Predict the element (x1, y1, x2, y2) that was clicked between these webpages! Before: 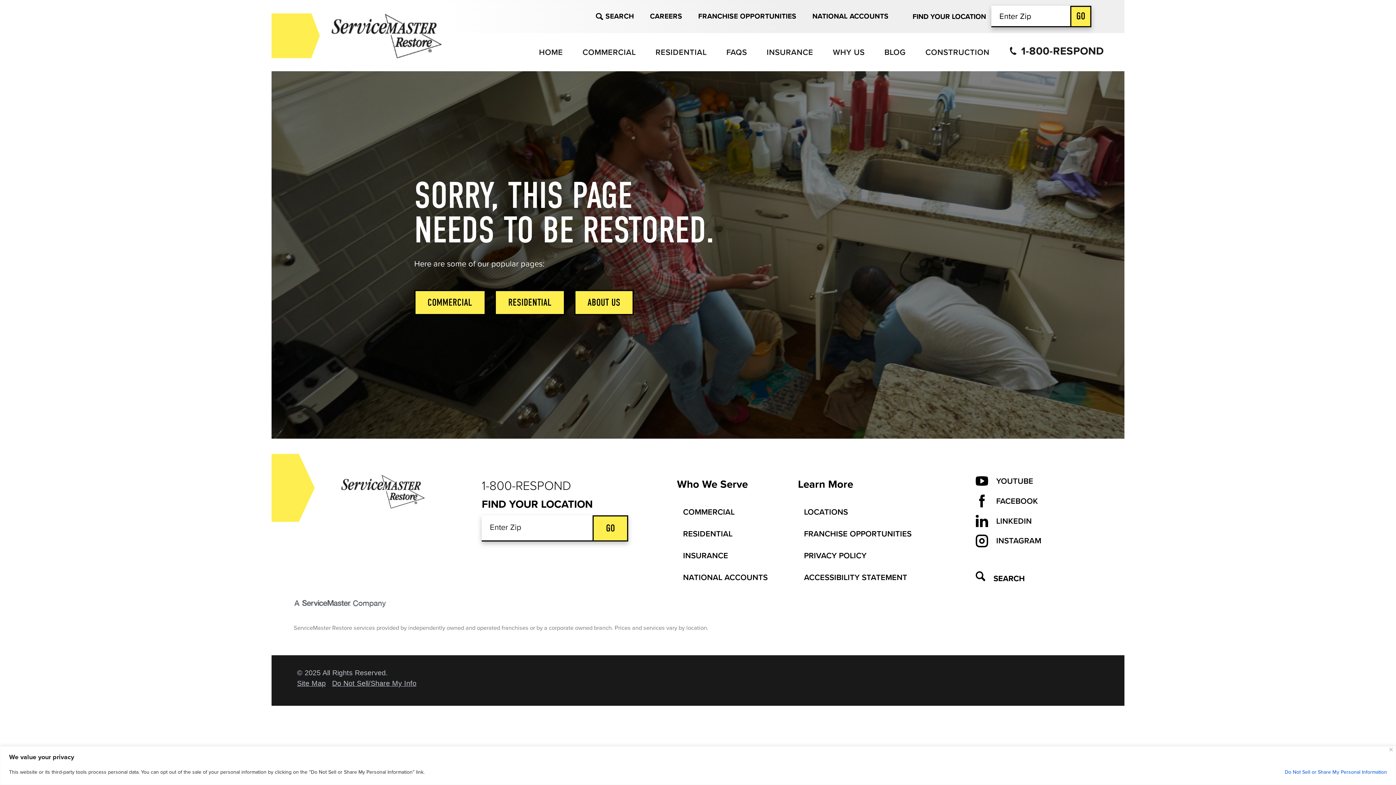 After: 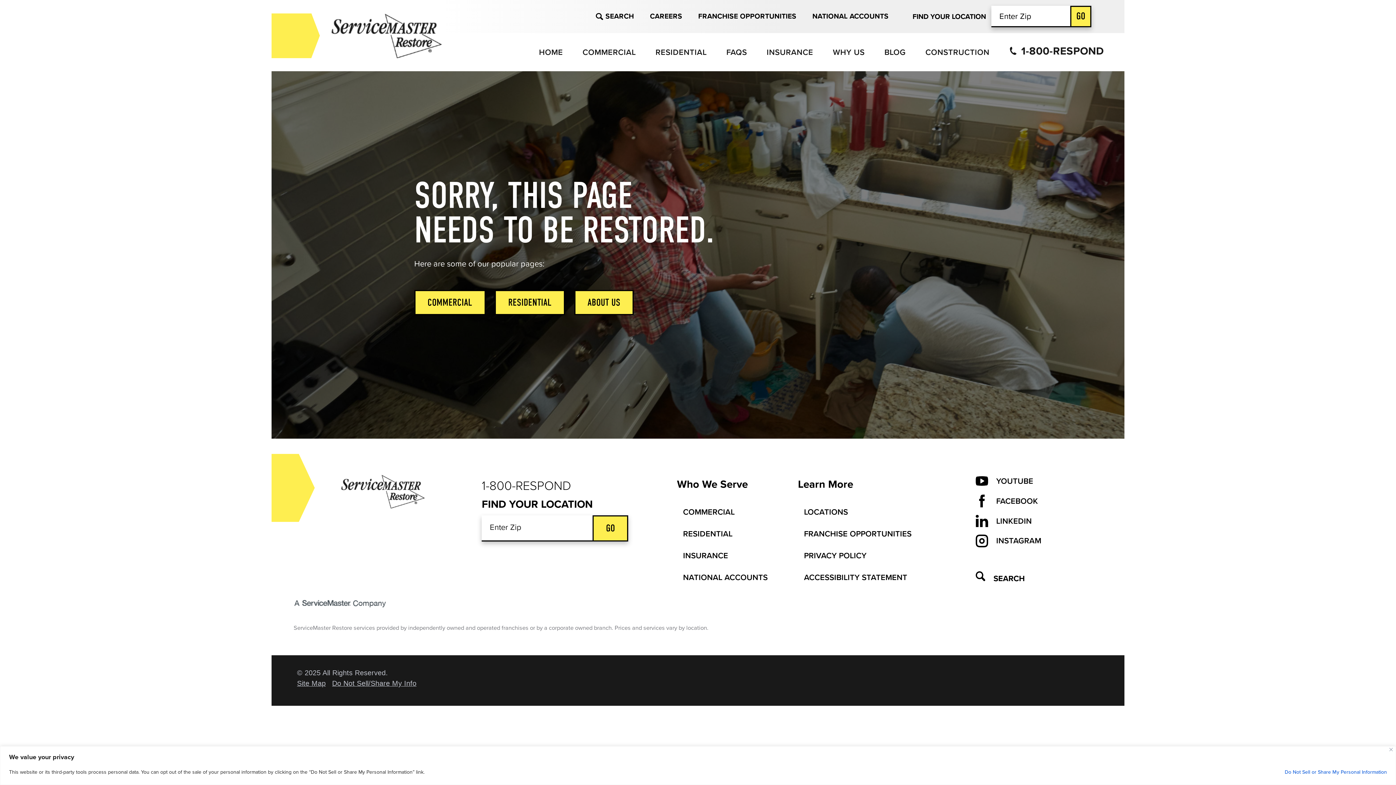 Action: label: GO bbox: (1070, 5, 1091, 26)